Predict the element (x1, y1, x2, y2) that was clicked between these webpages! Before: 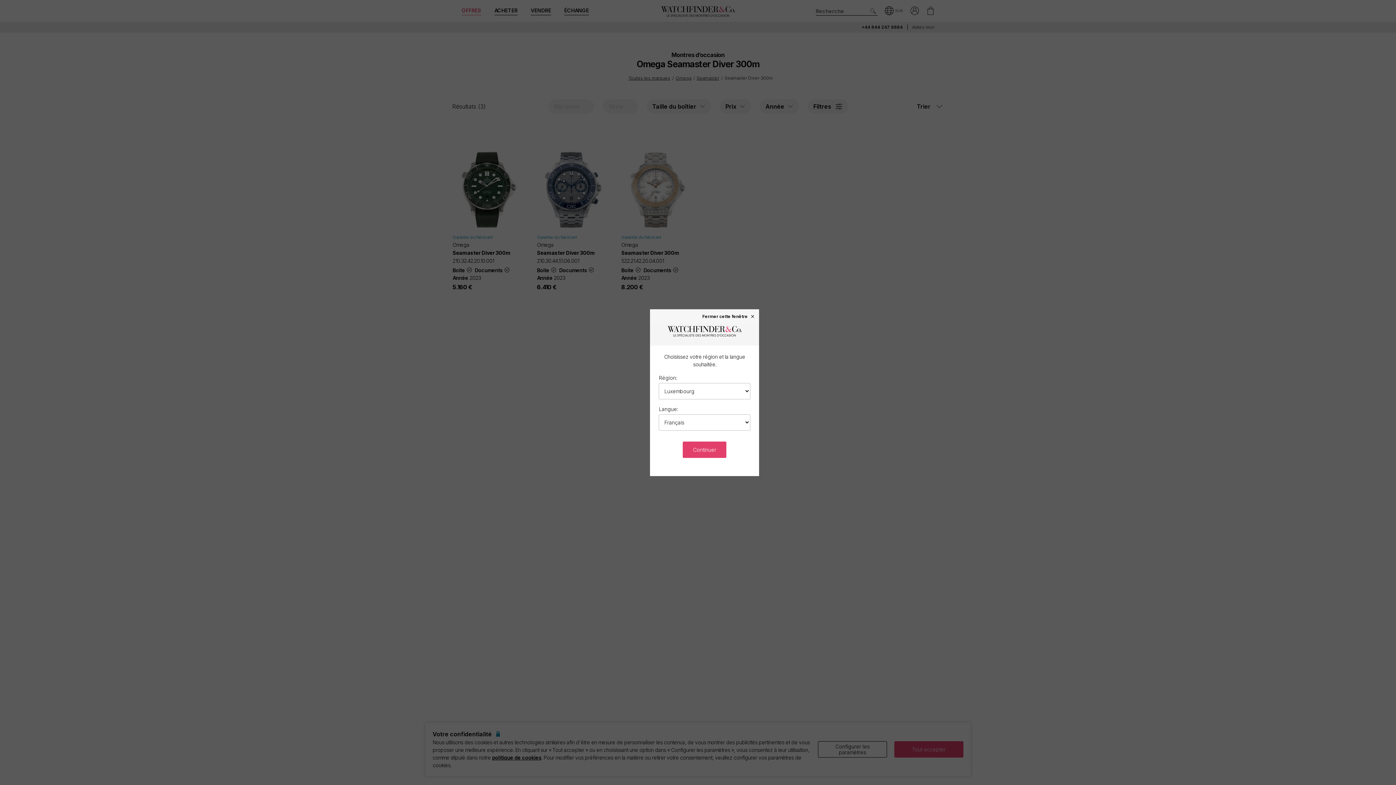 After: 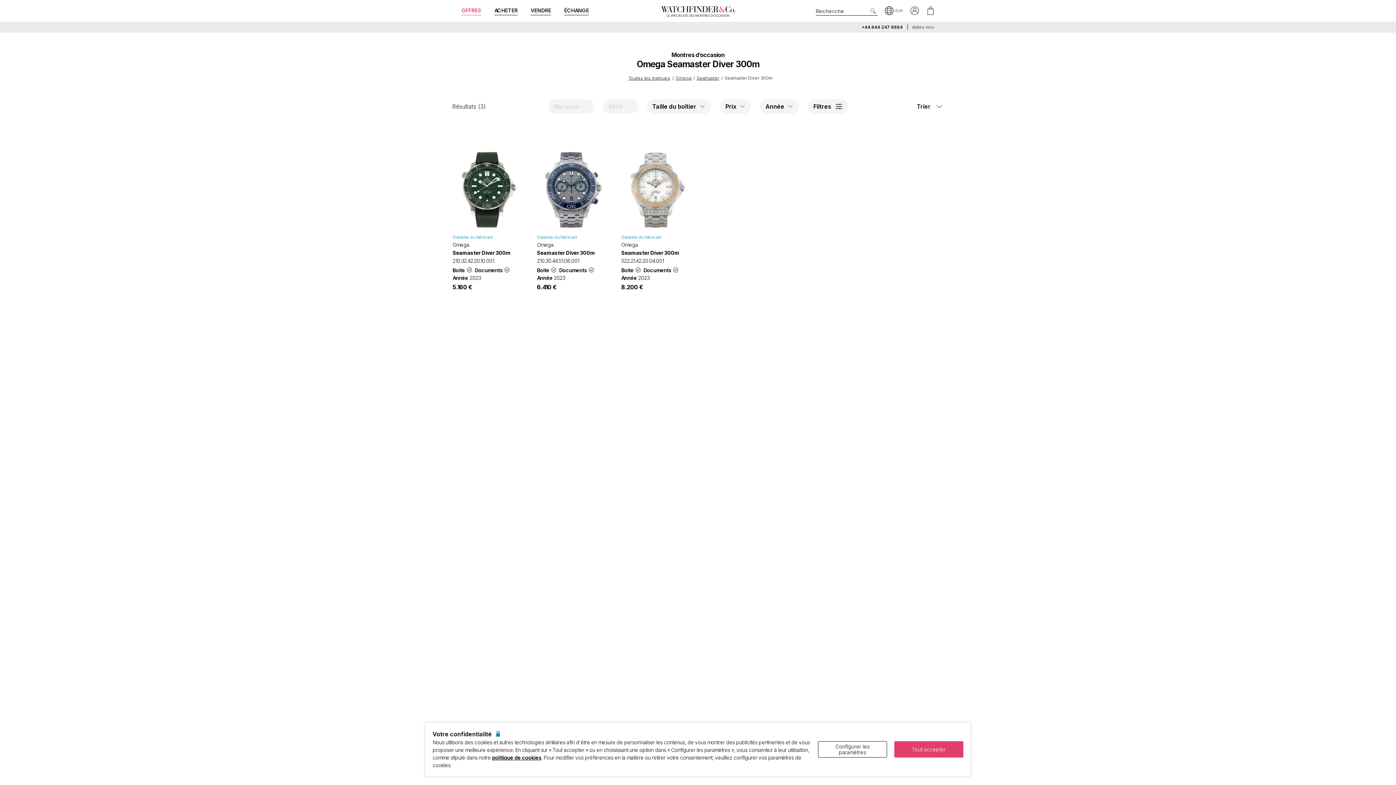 Action: bbox: (702, 313, 755, 318) label: Fermer cette fenêtre ×